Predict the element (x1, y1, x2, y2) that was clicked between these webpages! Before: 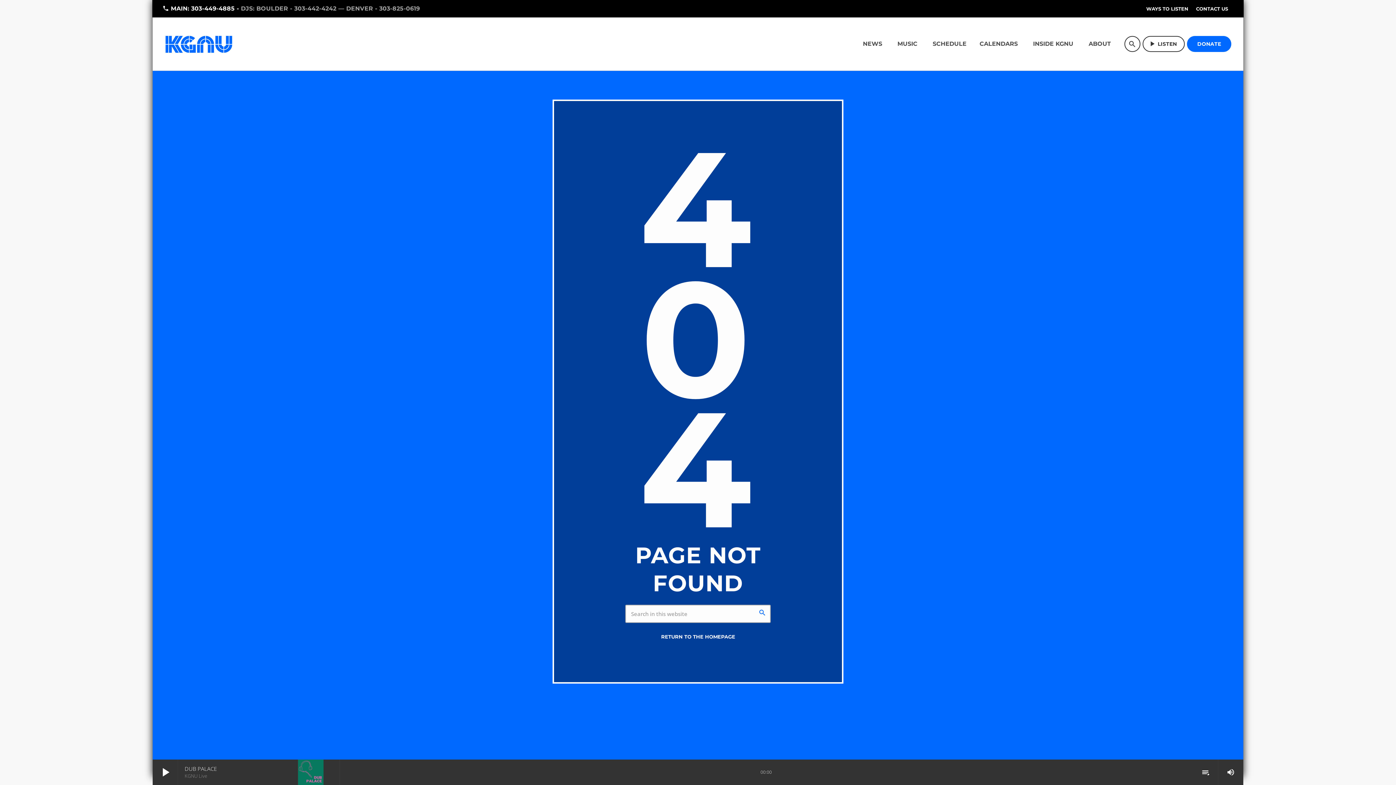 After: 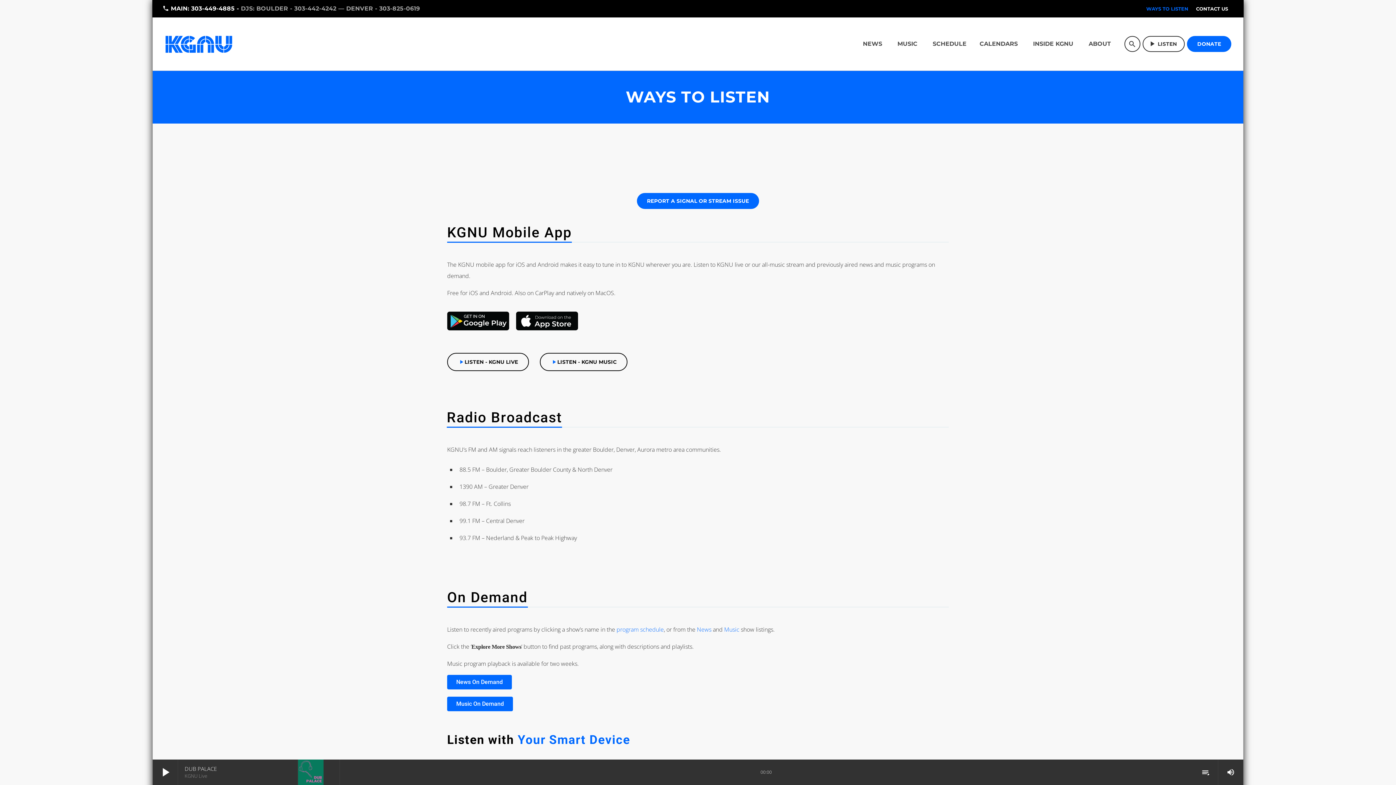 Action: bbox: (1145, 6, 1189, 11) label: WAYS TO LISTEN